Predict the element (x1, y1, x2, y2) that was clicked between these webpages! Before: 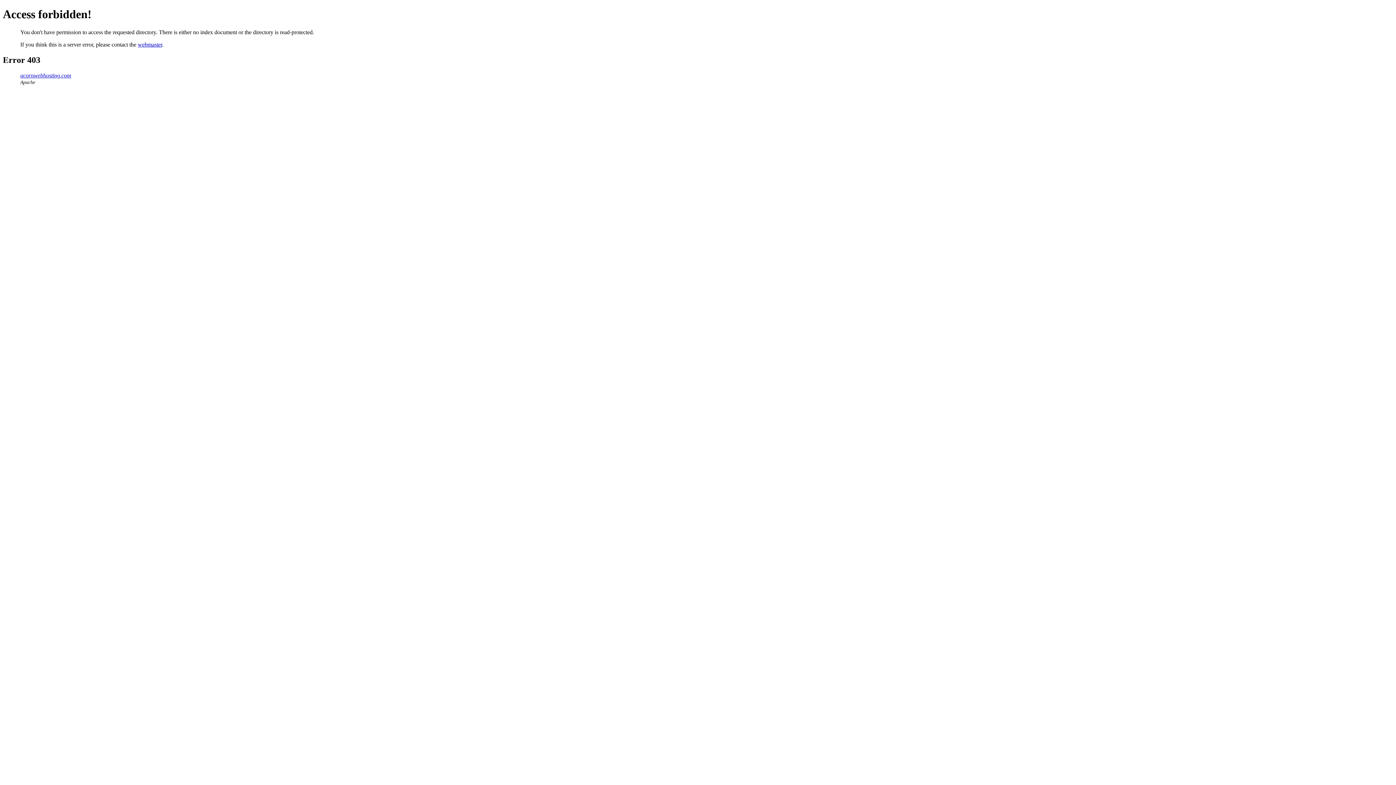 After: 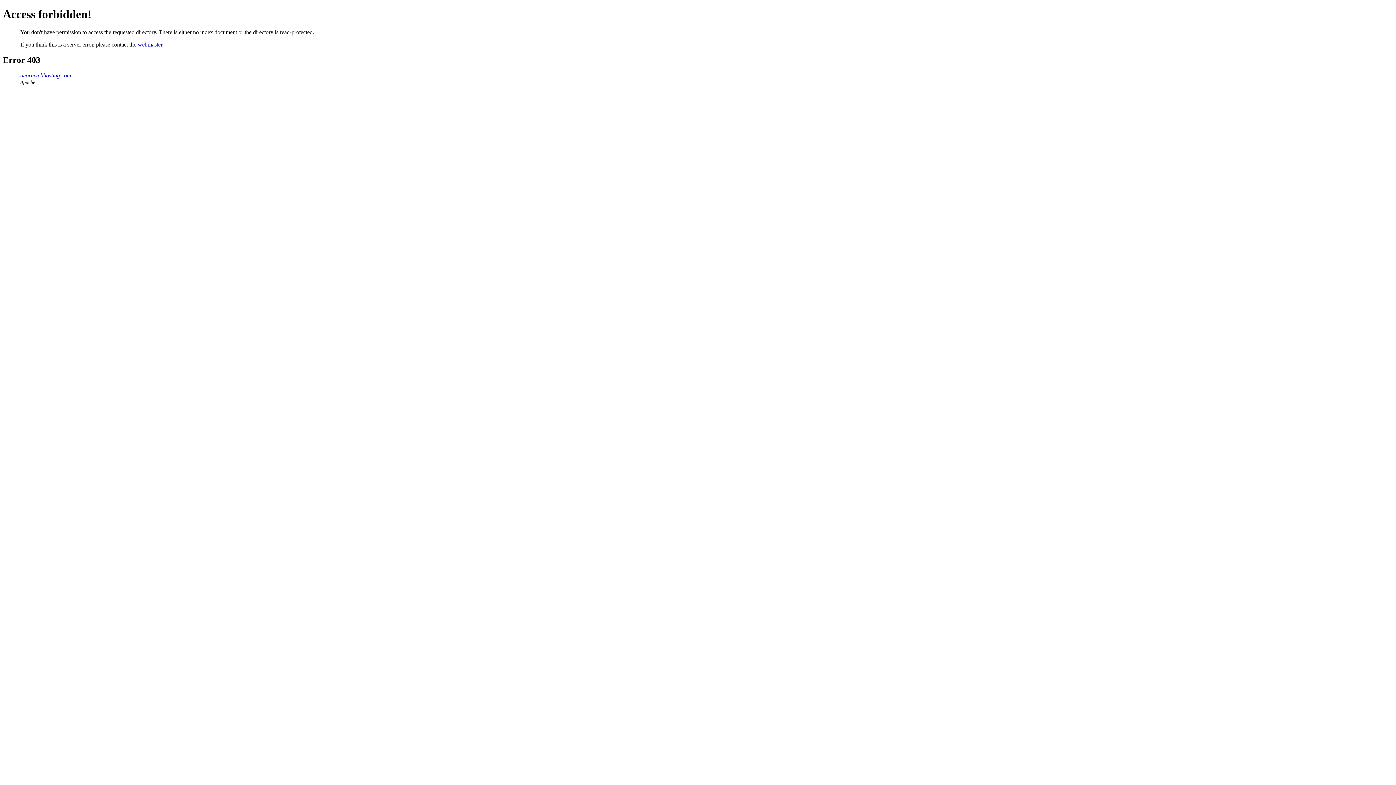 Action: label: acornwebhosting.com bbox: (20, 72, 71, 78)